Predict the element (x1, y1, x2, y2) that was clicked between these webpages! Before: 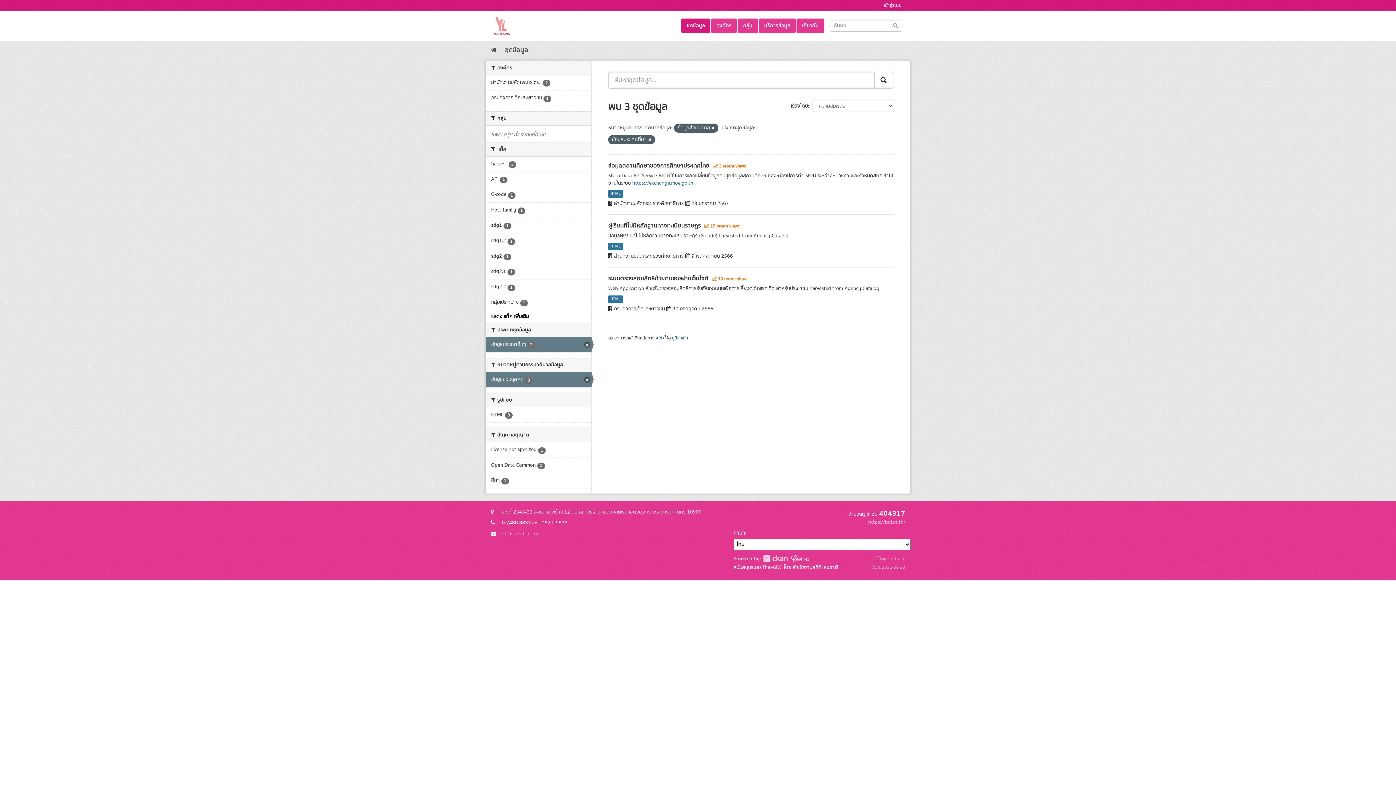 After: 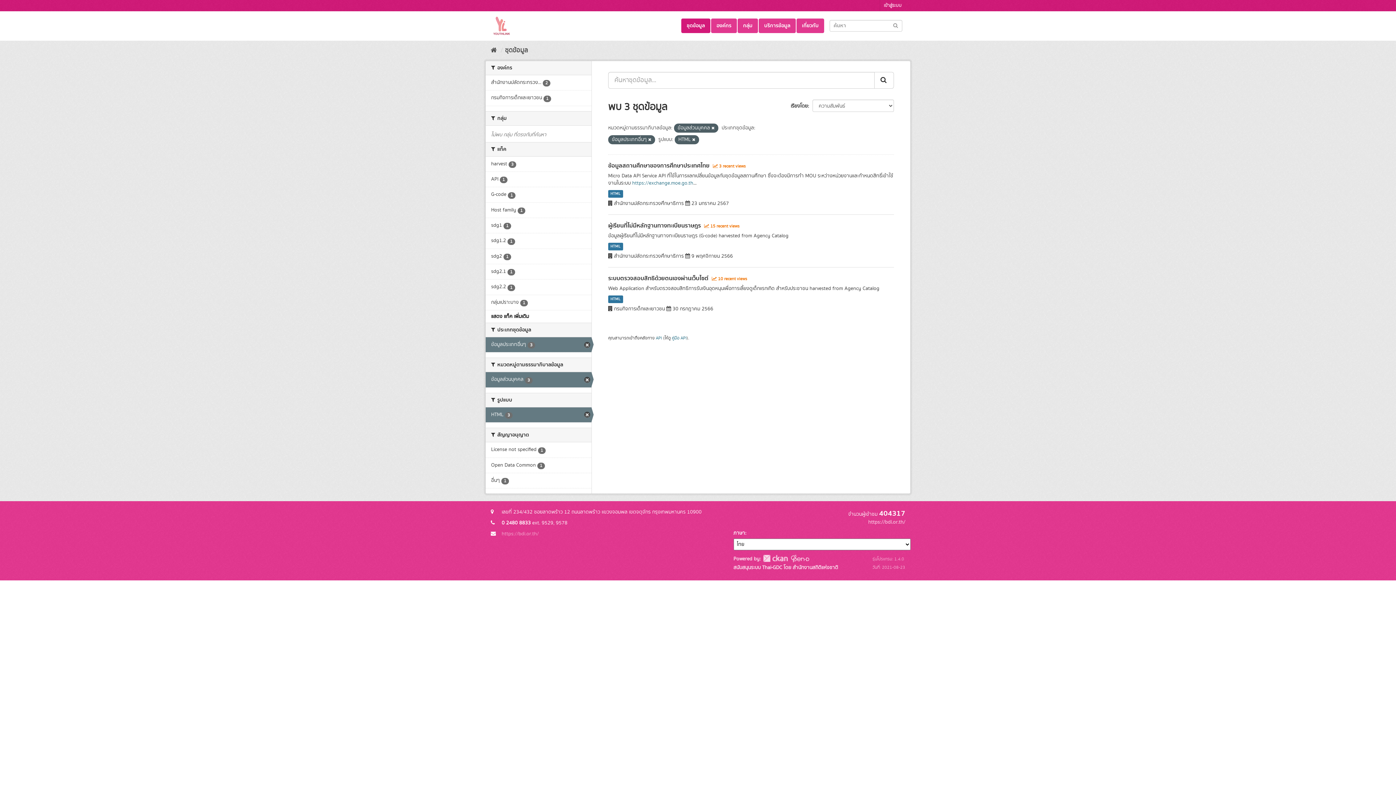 Action: label: HTML 3 bbox: (485, 407, 591, 422)